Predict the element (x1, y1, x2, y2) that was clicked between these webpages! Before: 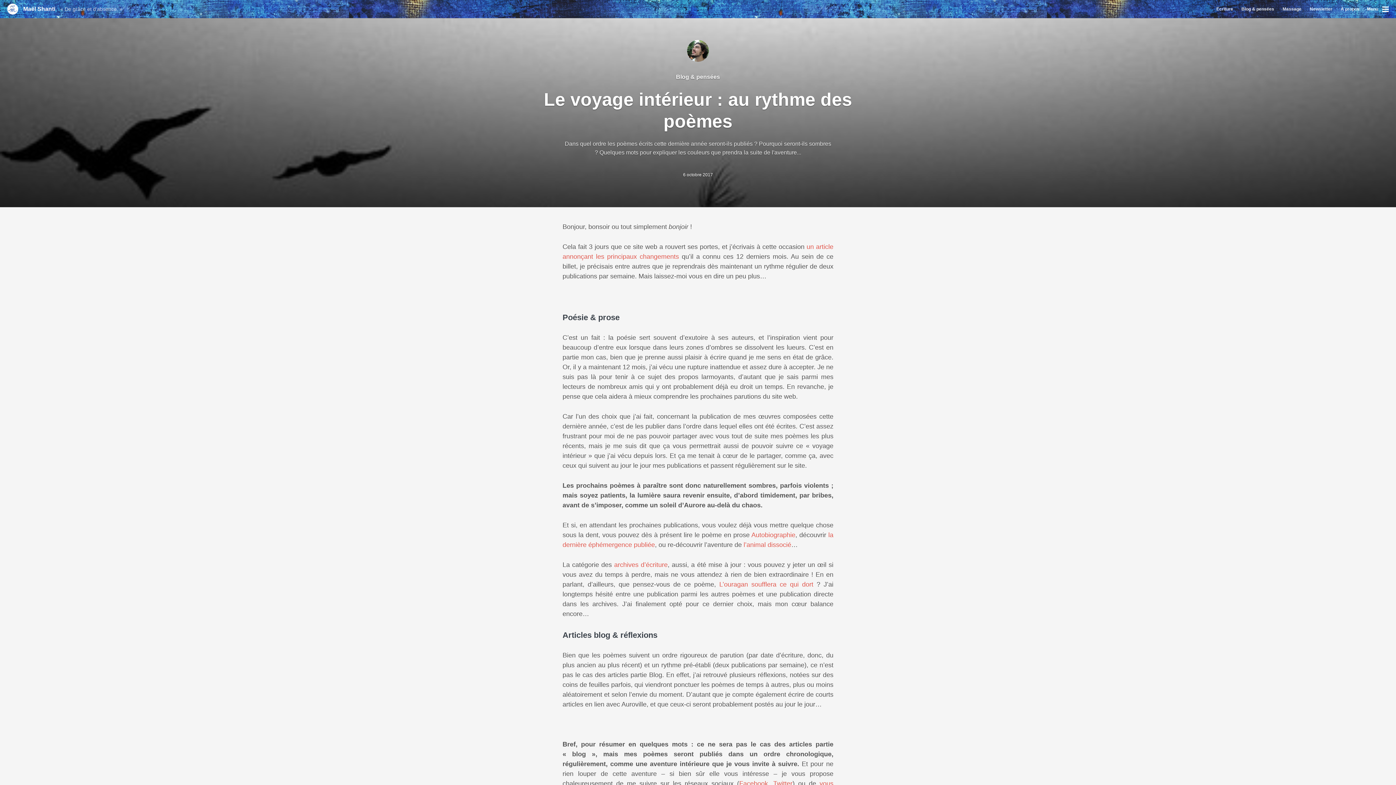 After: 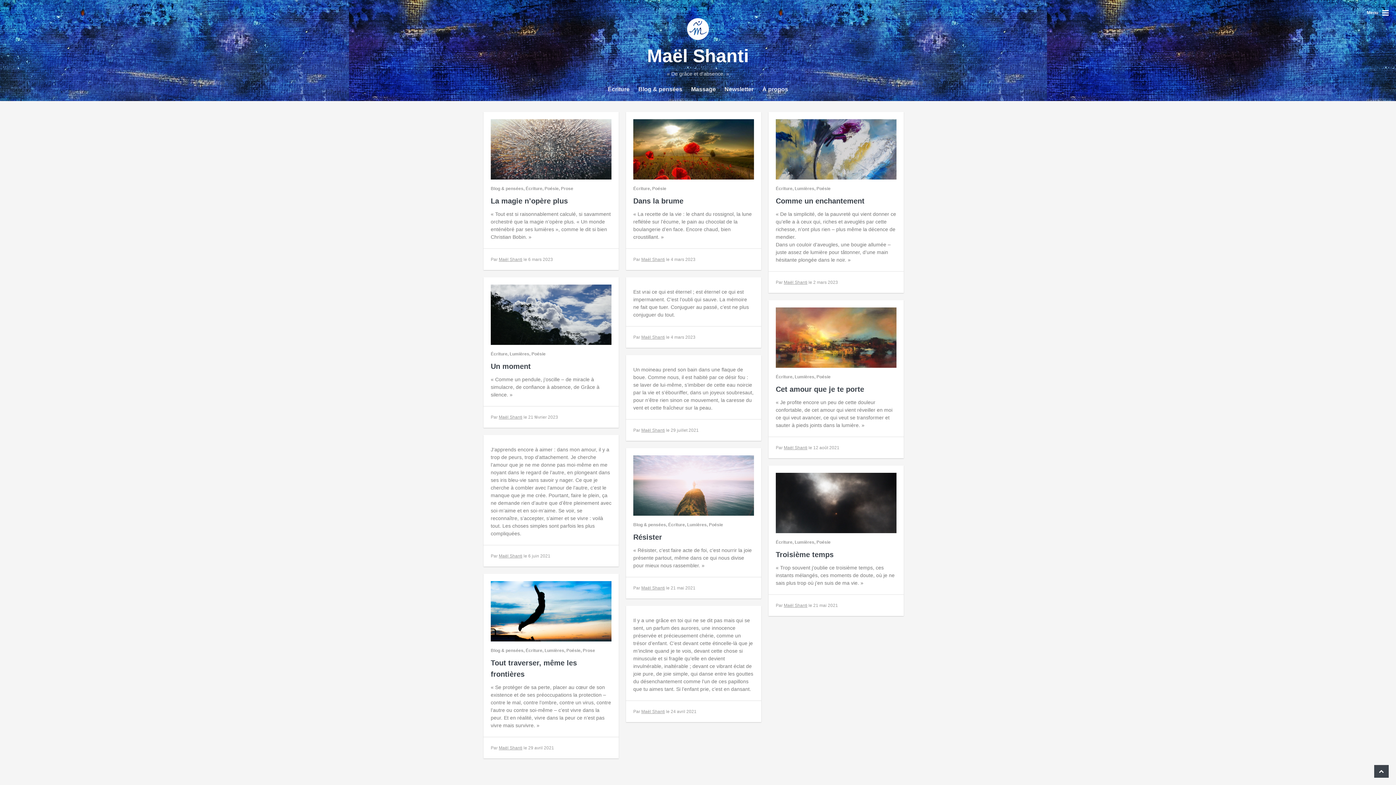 Action: bbox: (23, 4, 55, 13) label: Maël Shanti